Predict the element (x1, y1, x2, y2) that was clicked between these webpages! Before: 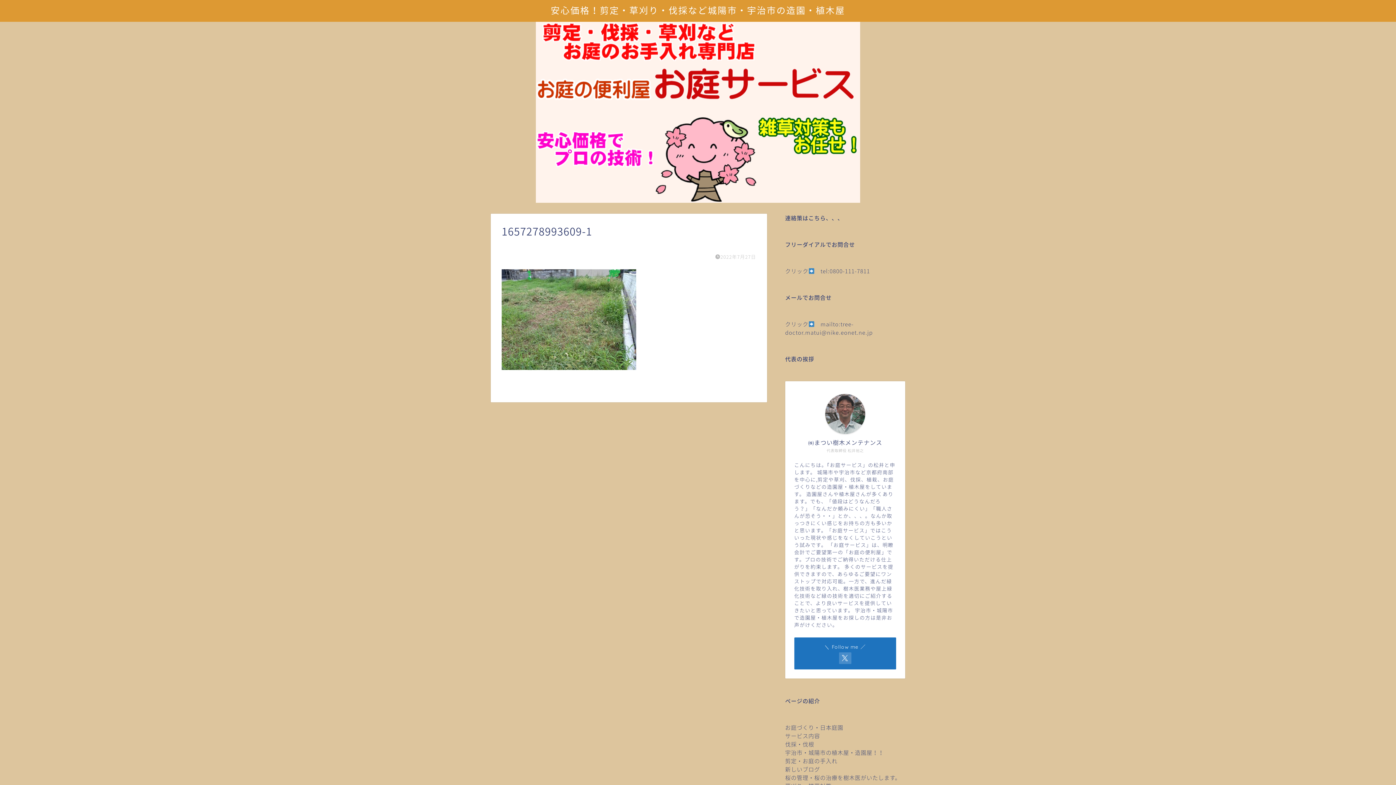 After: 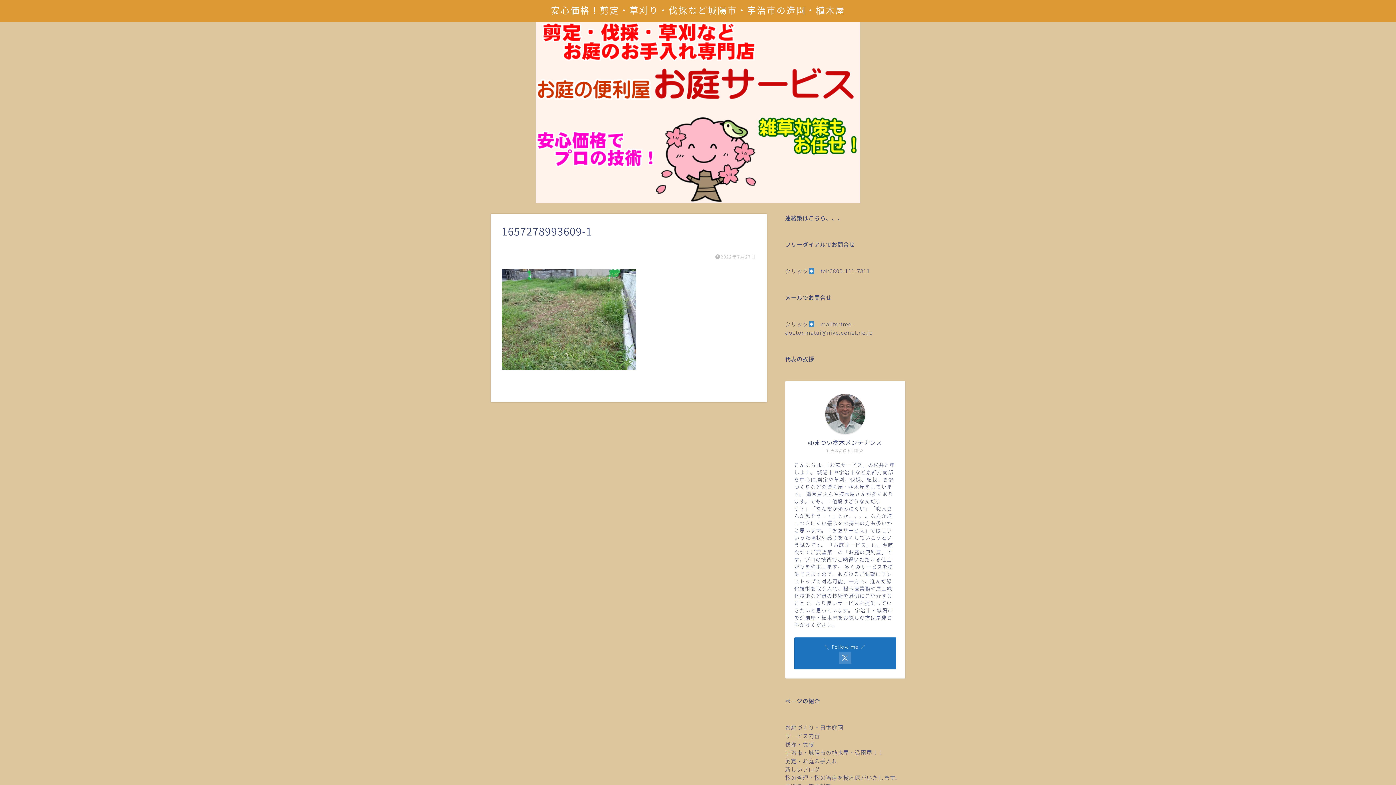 Action: bbox: (825, 394, 865, 434)